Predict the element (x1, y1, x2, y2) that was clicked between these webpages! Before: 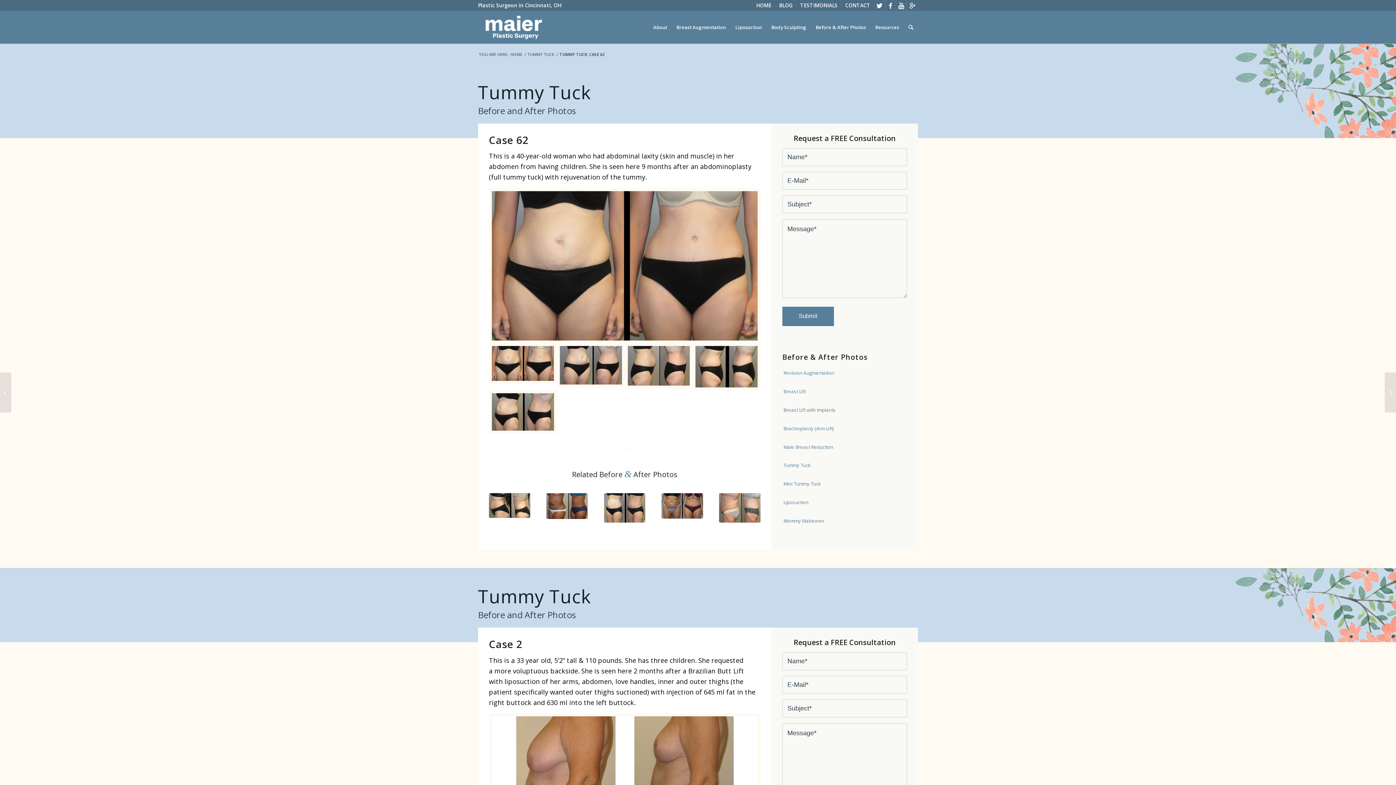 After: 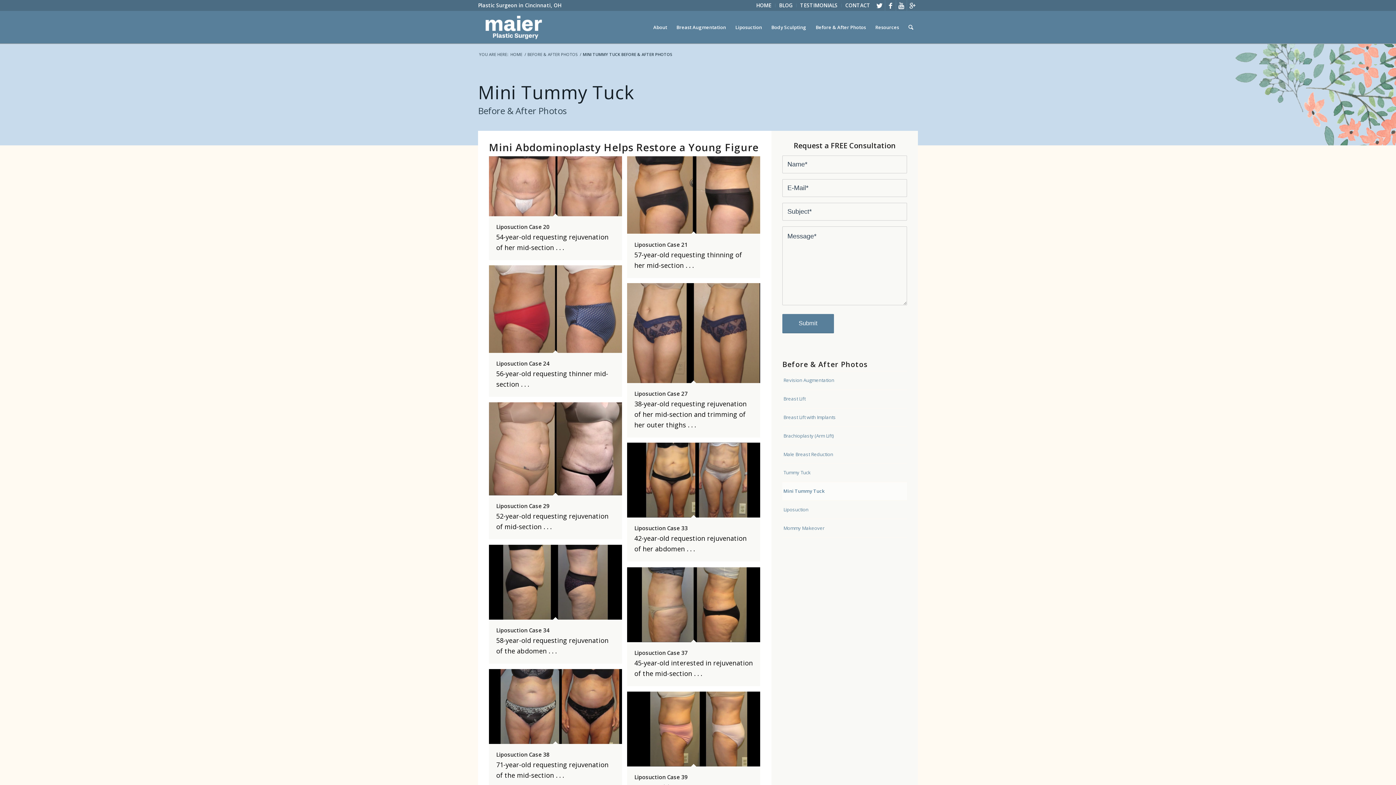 Action: label: Mini Tummy Tuck bbox: (782, 475, 907, 493)